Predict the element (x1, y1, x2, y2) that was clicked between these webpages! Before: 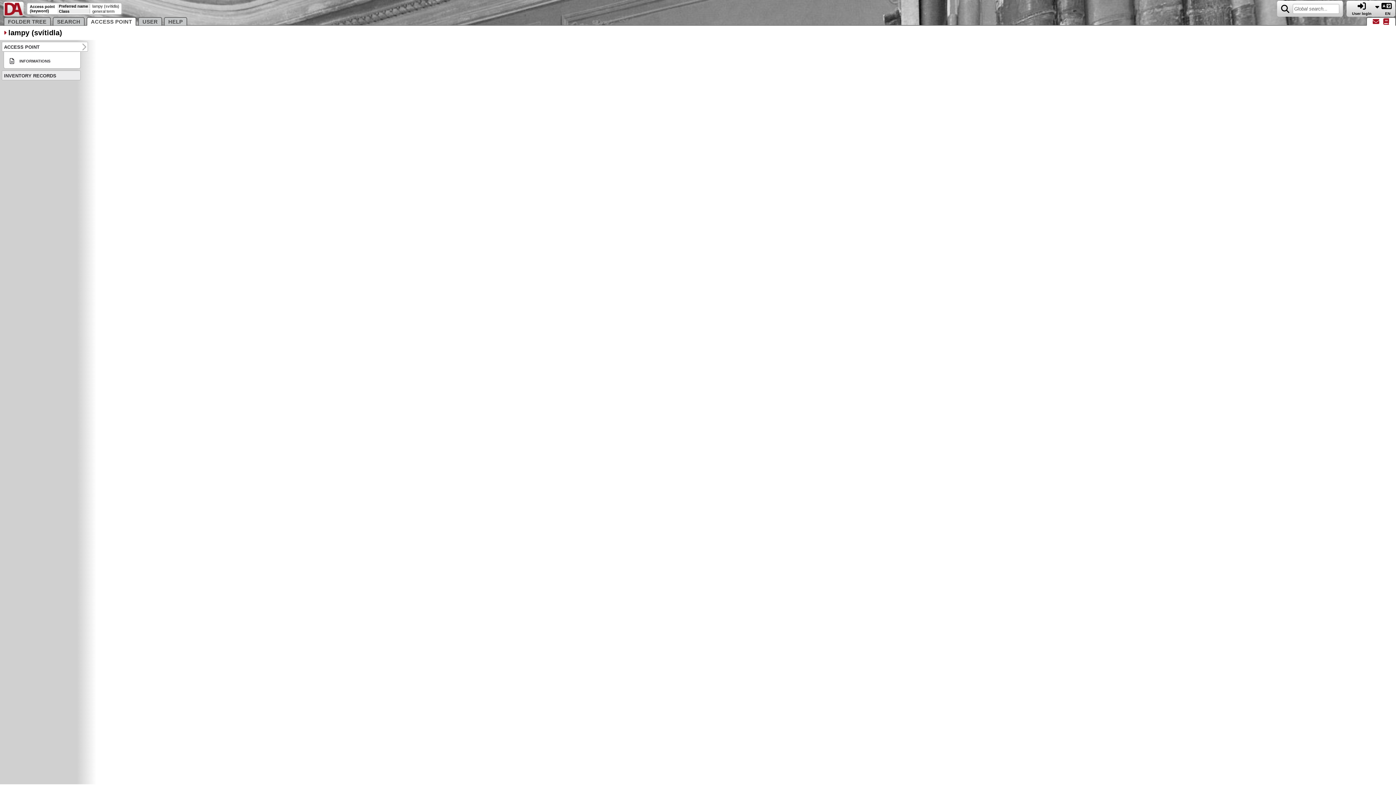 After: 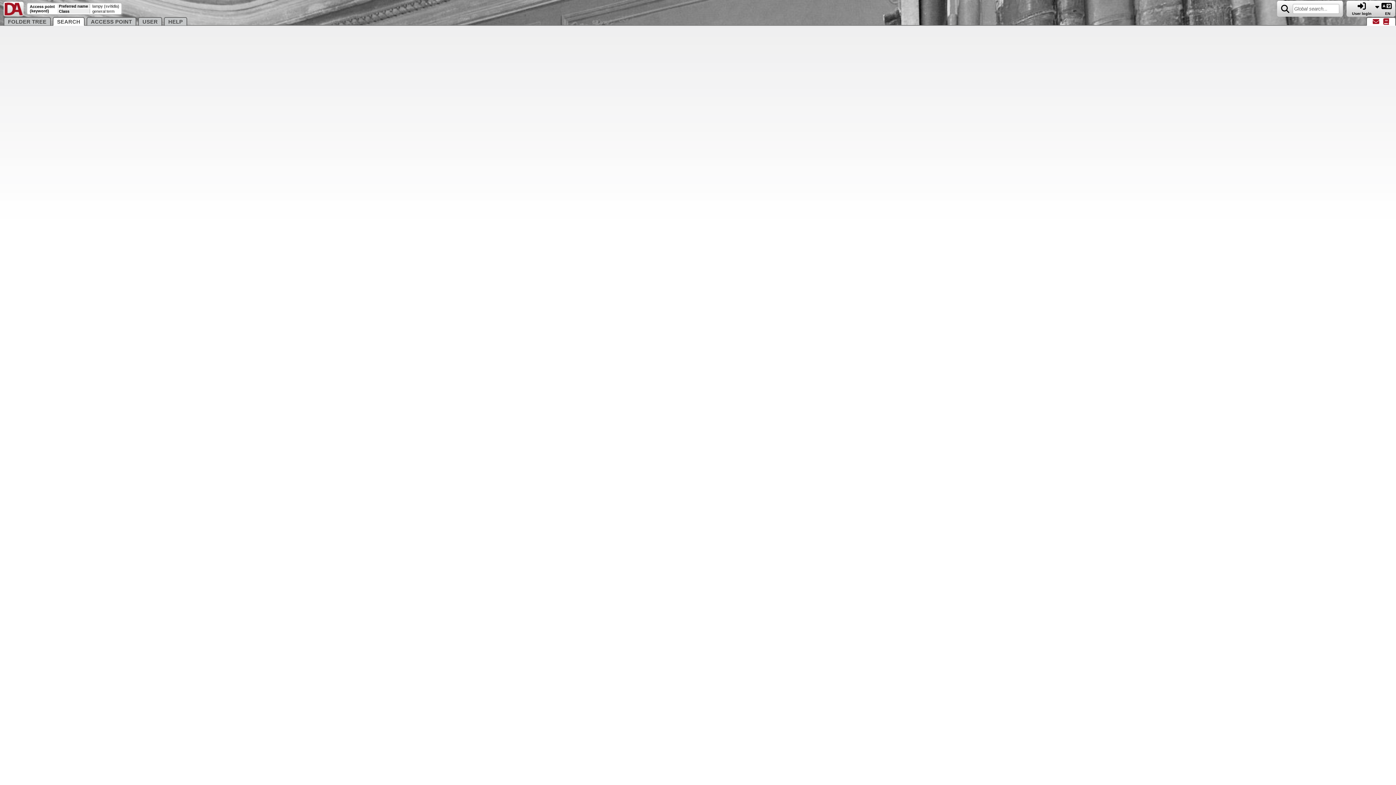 Action: bbox: (1279, 3, 1292, 13)